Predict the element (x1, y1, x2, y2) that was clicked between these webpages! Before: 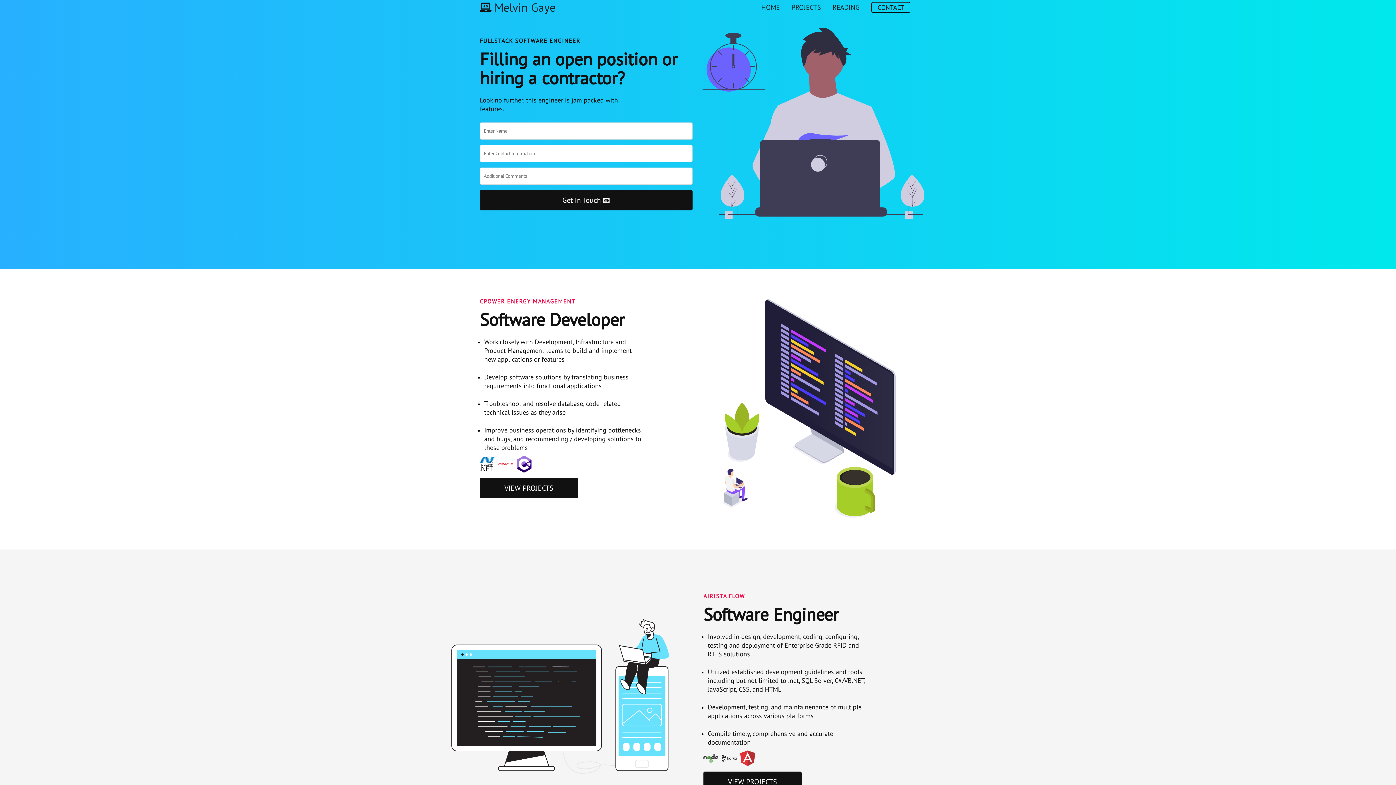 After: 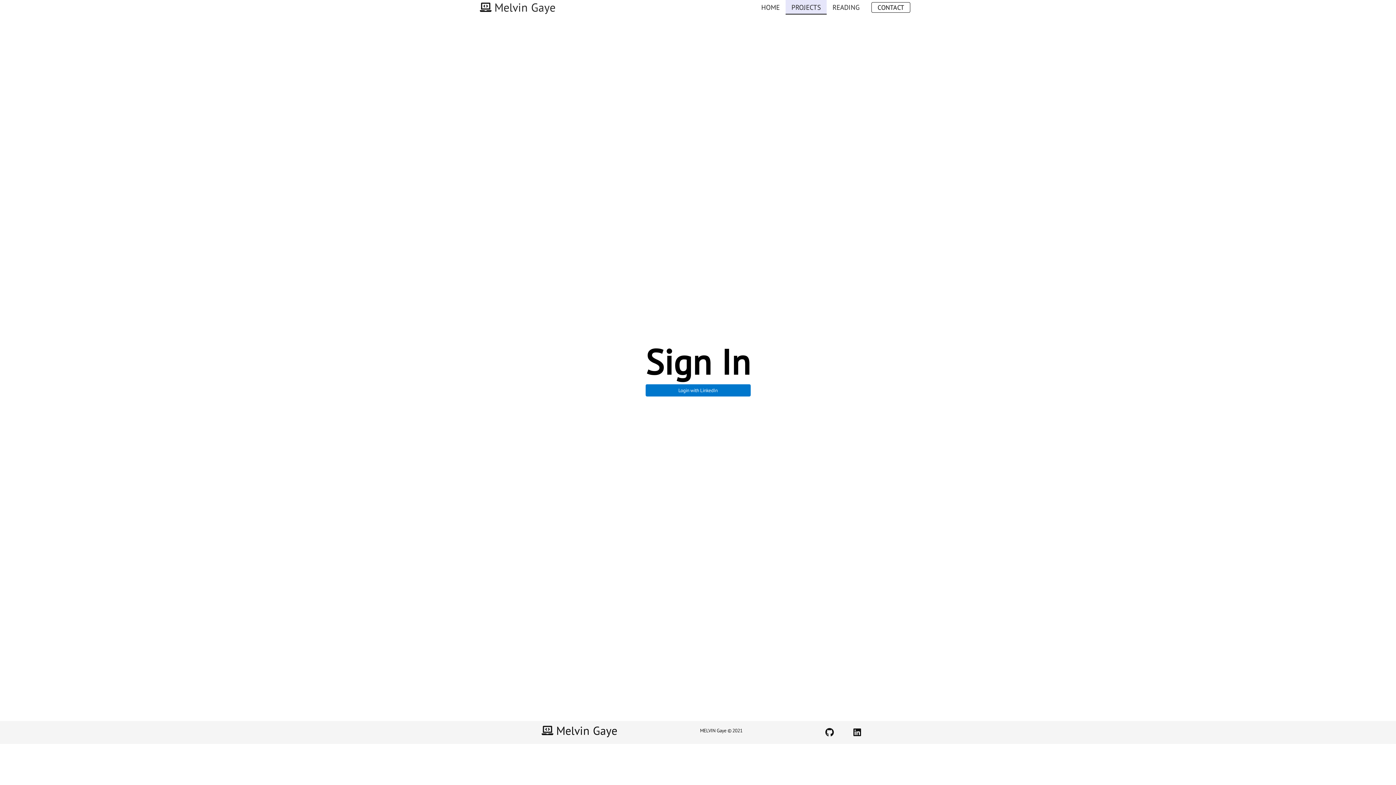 Action: label: PROJECTS bbox: (785, 0, 826, 13)